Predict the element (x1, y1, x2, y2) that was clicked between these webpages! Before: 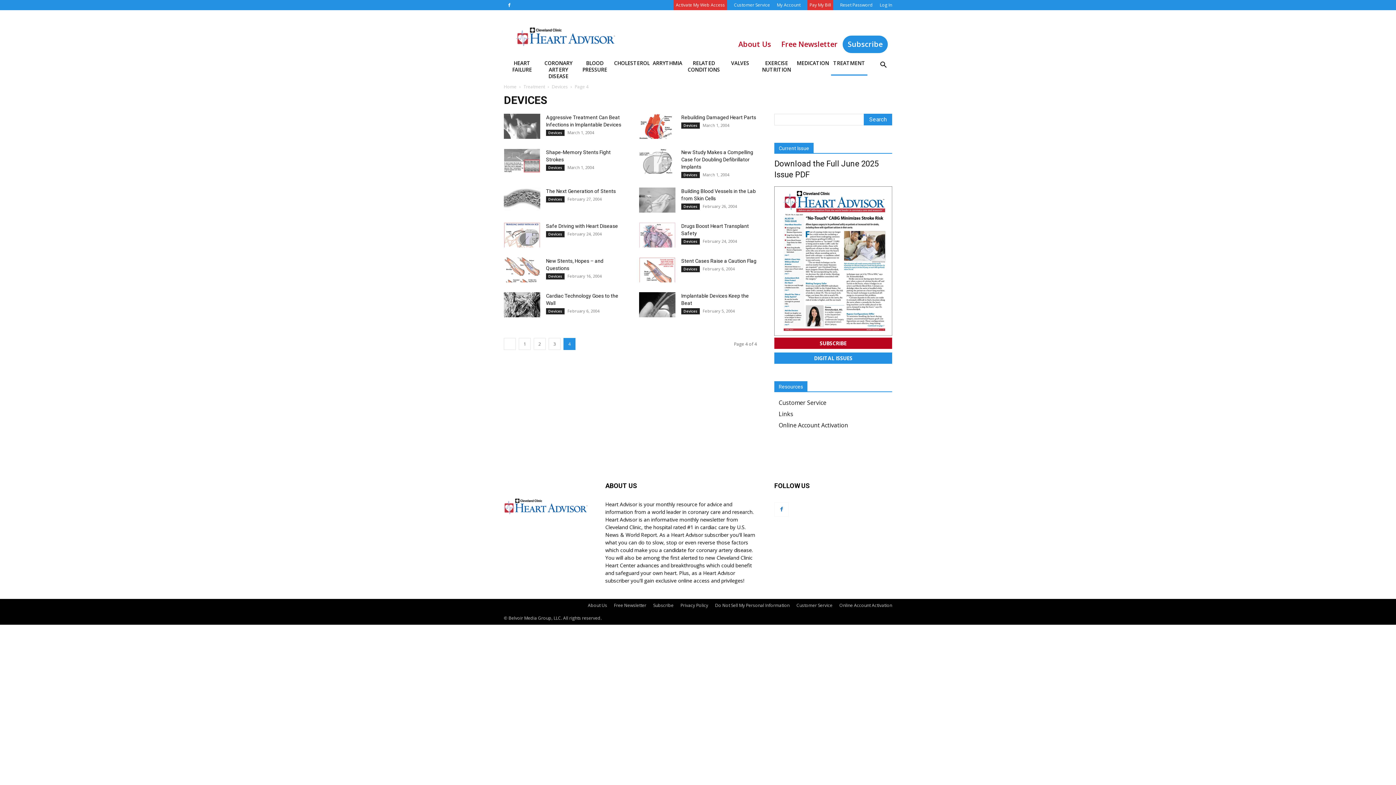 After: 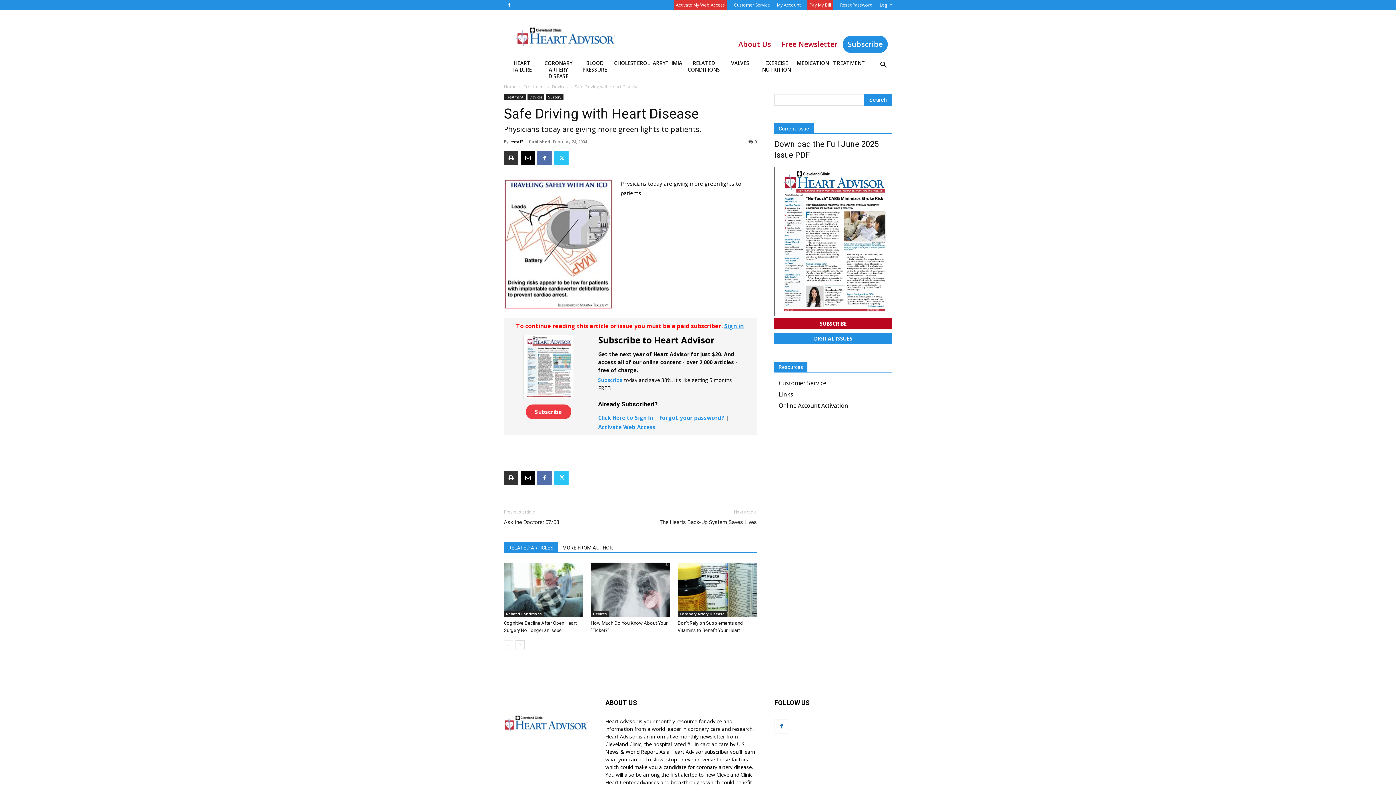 Action: label: Safe Driving with Heart Disease bbox: (546, 223, 618, 229)